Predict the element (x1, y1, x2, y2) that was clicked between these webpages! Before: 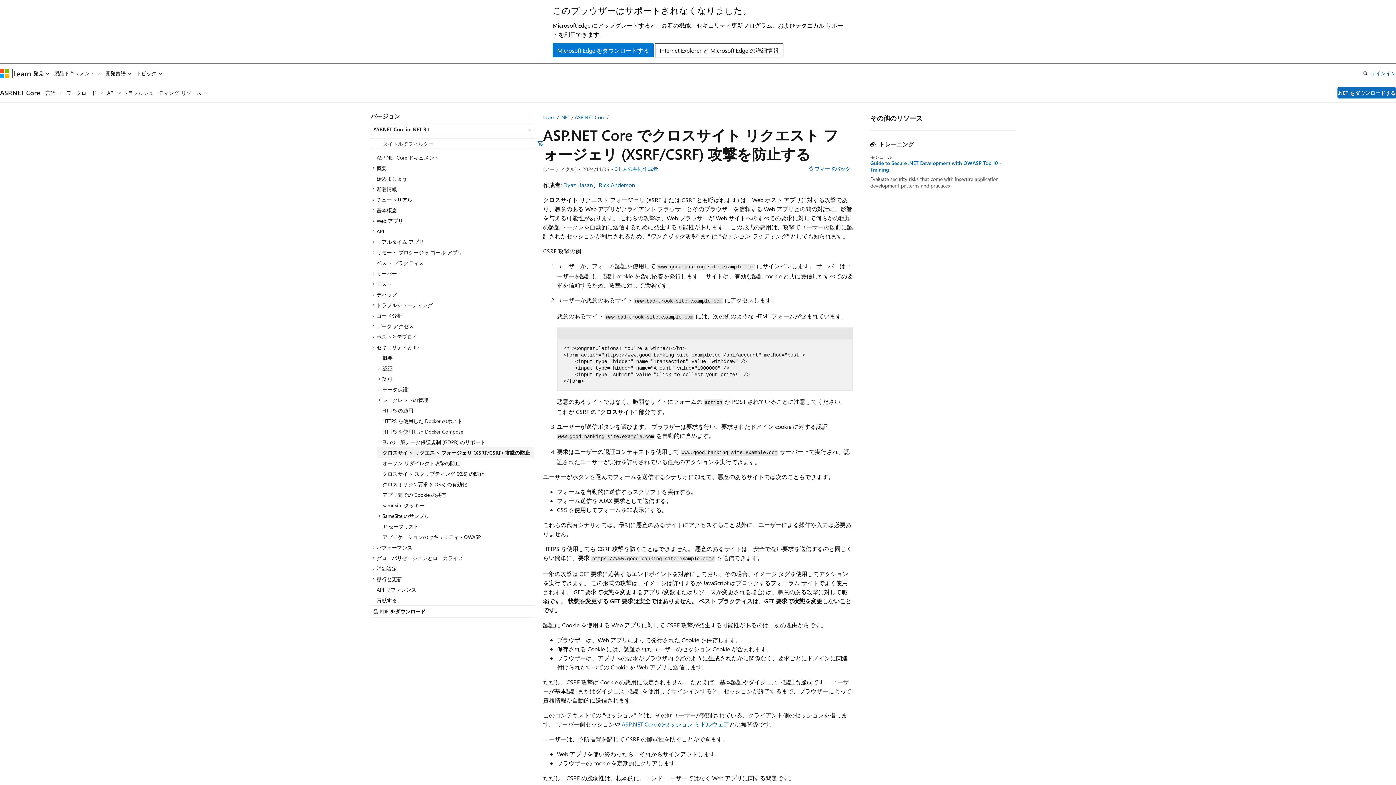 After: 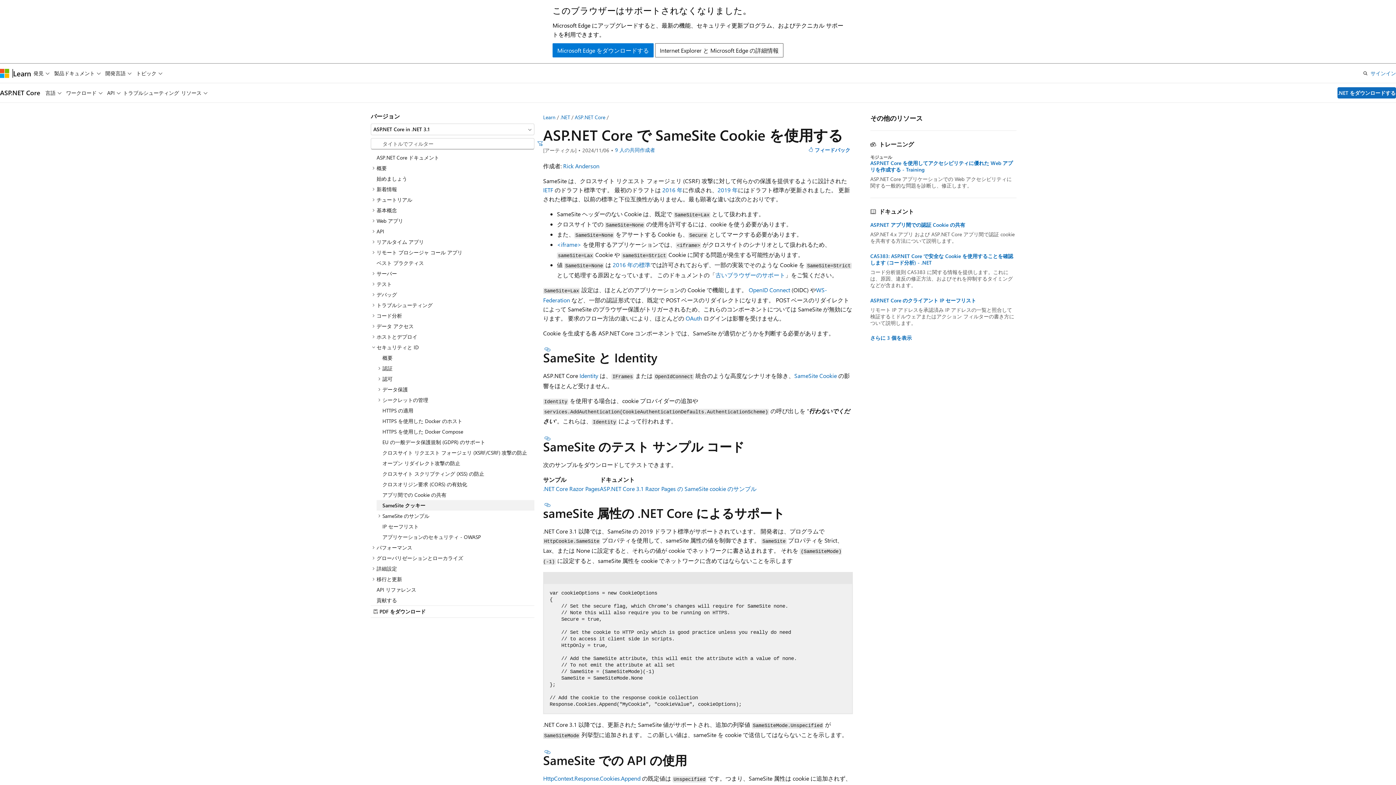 Action: bbox: (376, 500, 534, 510) label: SameSite クッキー